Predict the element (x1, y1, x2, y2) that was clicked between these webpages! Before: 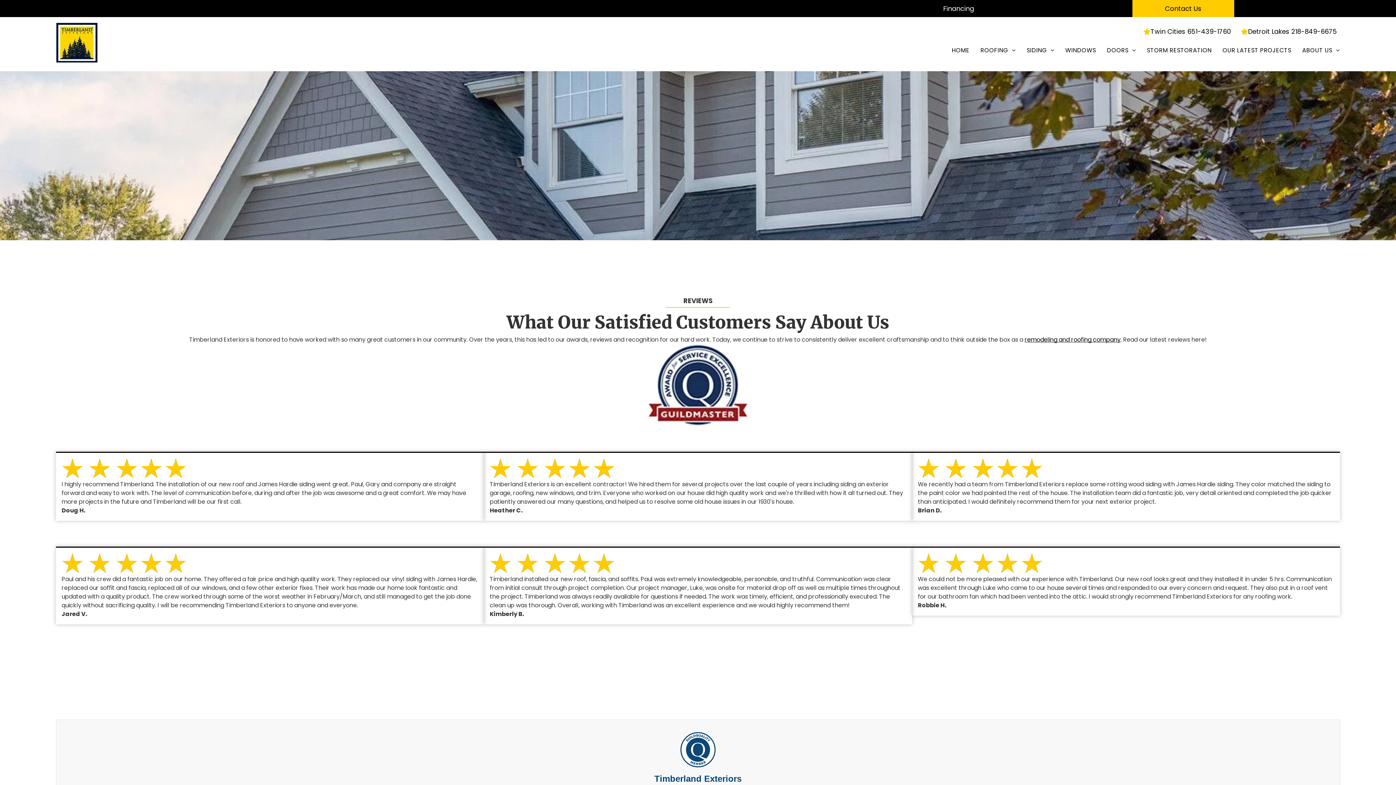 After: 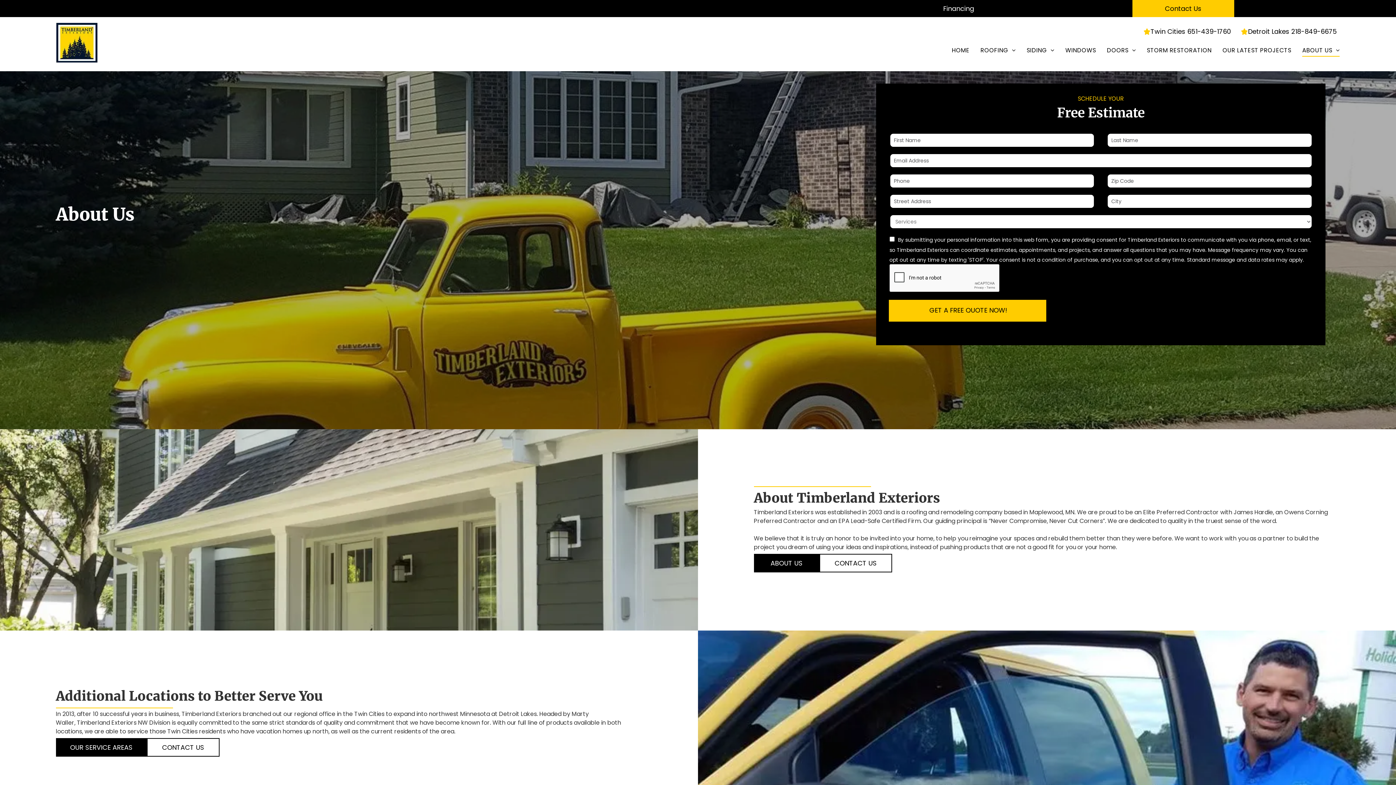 Action: bbox: (1024, 335, 1120, 344) label: remodeling and roofing company